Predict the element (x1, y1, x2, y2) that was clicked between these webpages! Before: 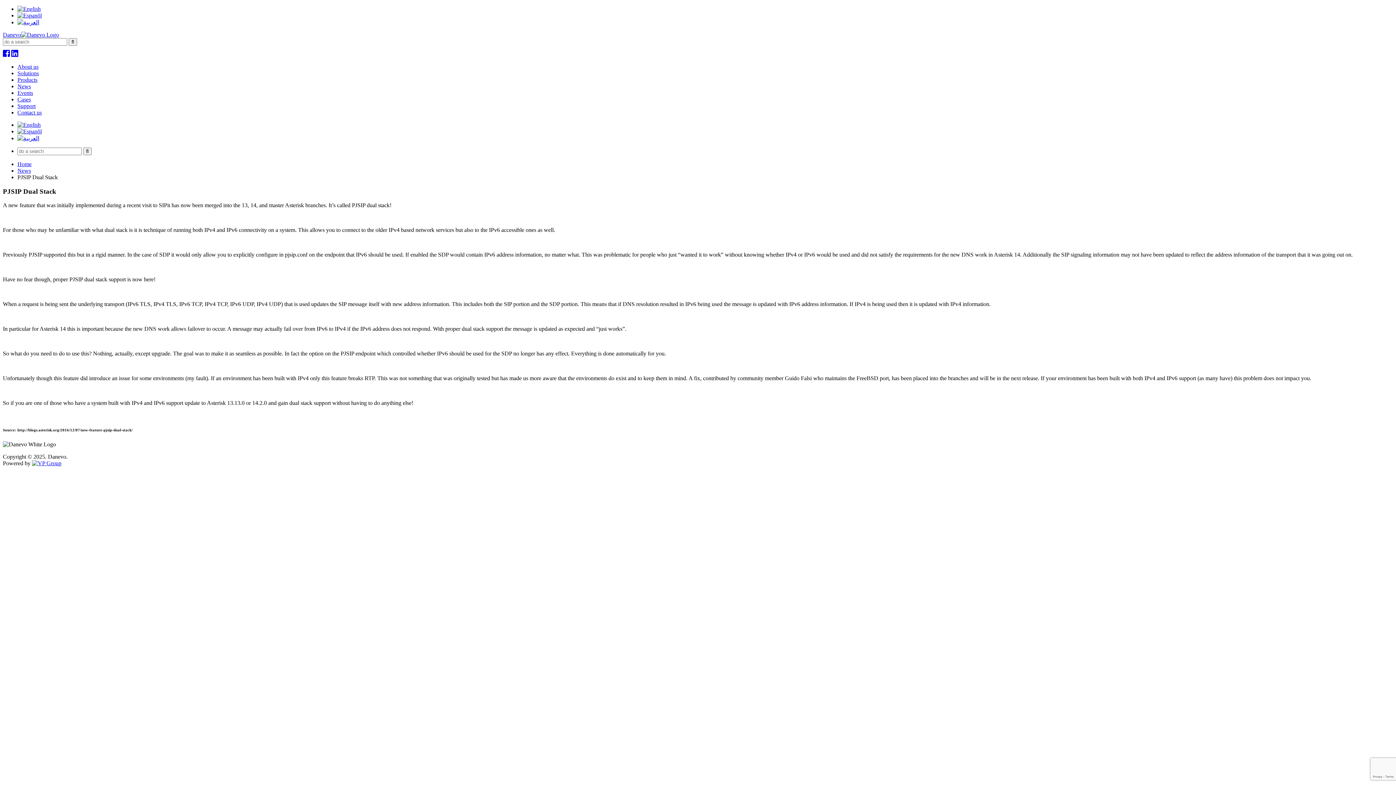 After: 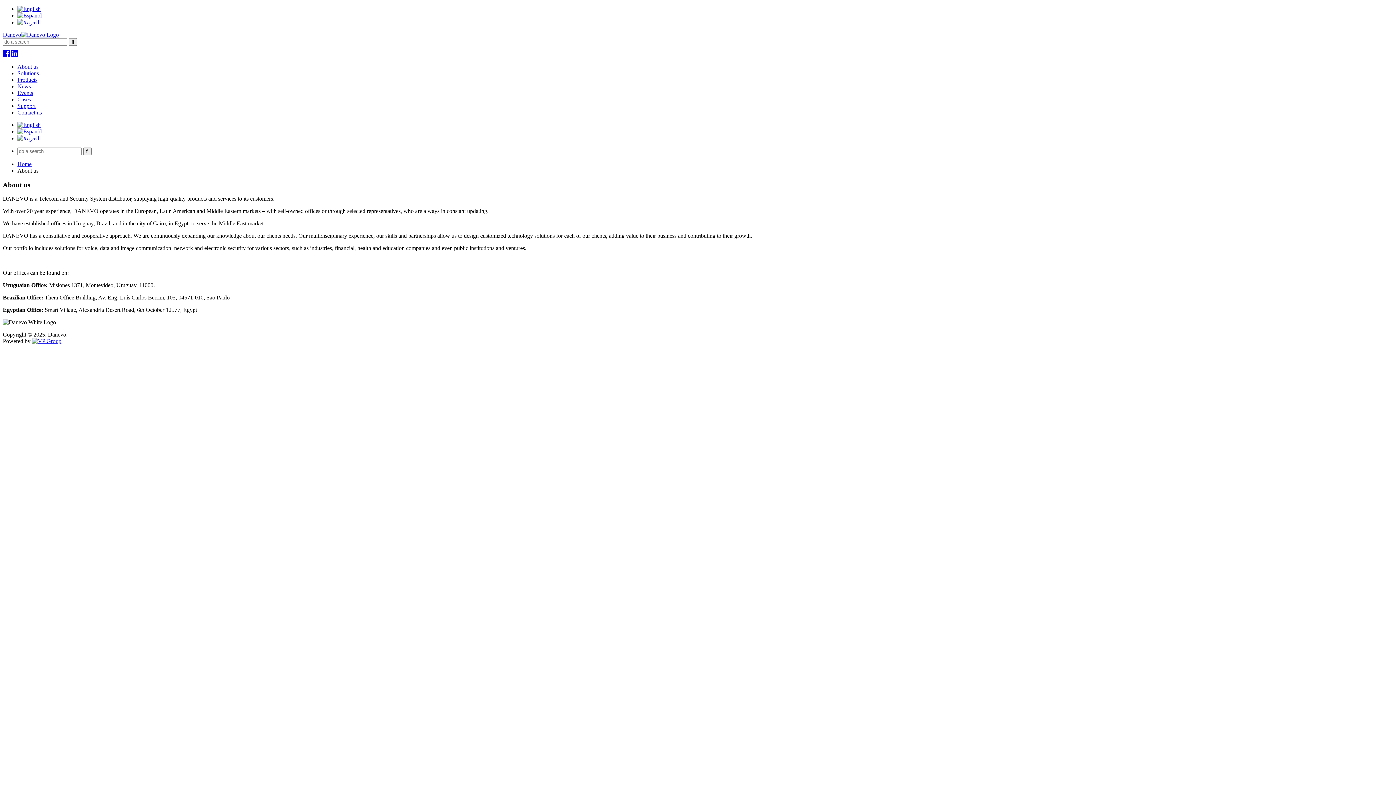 Action: bbox: (17, 63, 38, 69) label: About us